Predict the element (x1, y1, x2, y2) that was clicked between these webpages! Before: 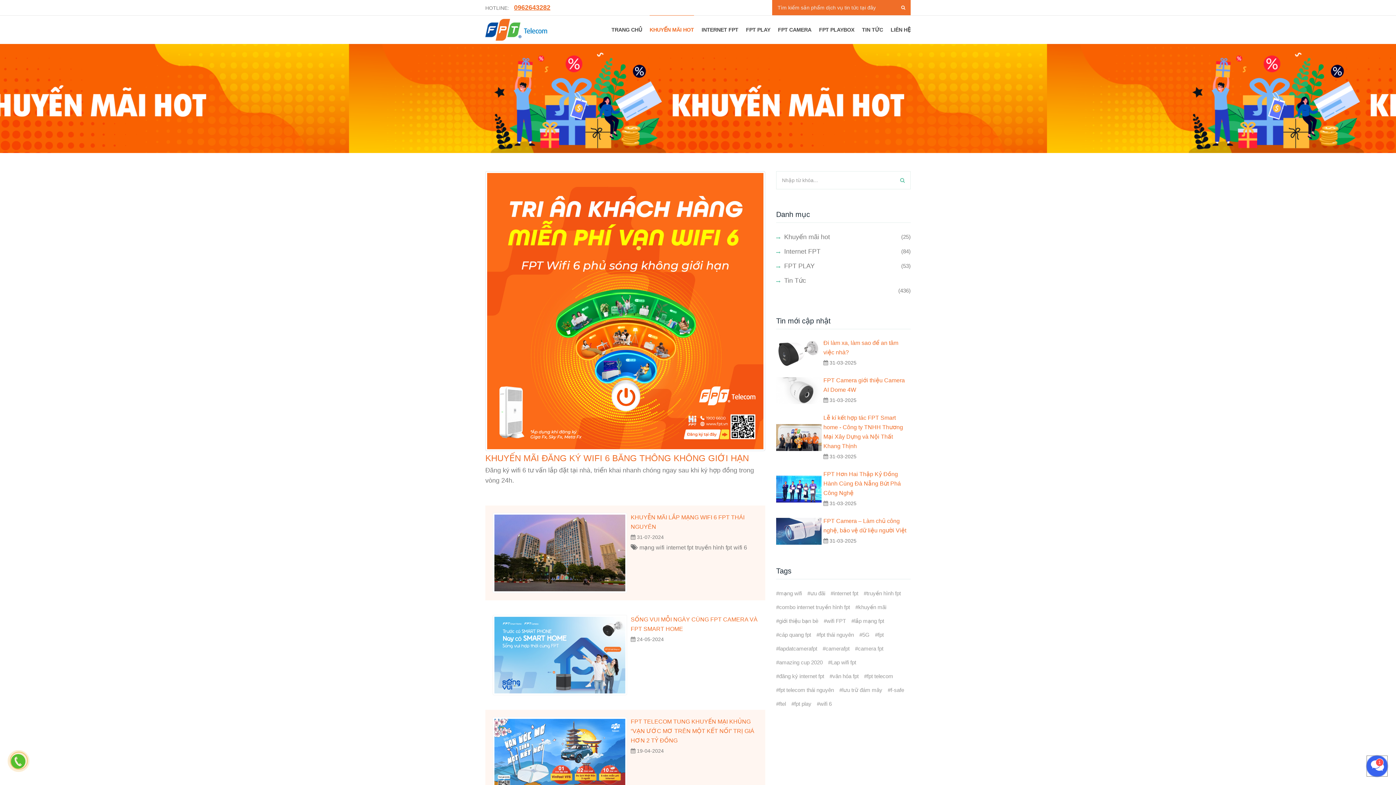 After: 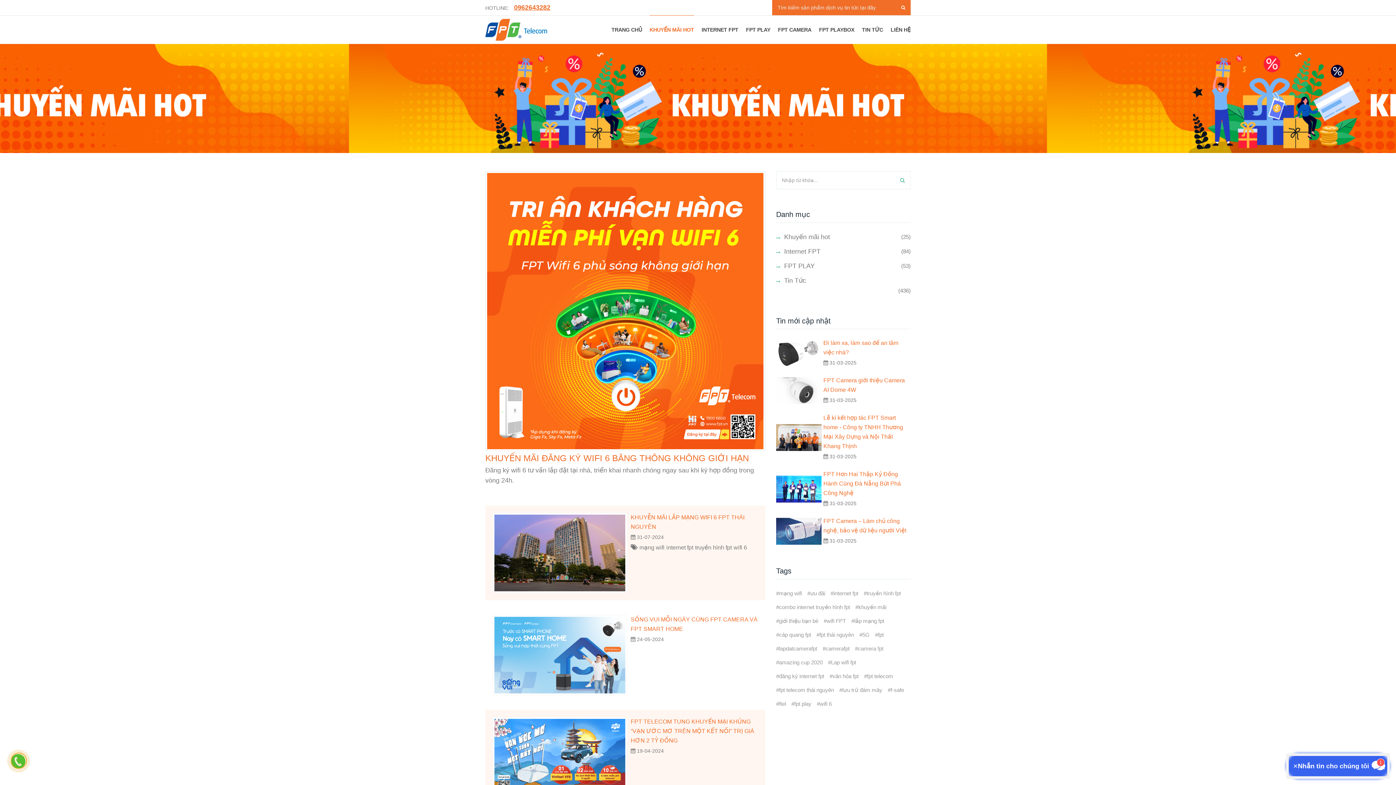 Action: bbox: (7, 776, 21, 778)